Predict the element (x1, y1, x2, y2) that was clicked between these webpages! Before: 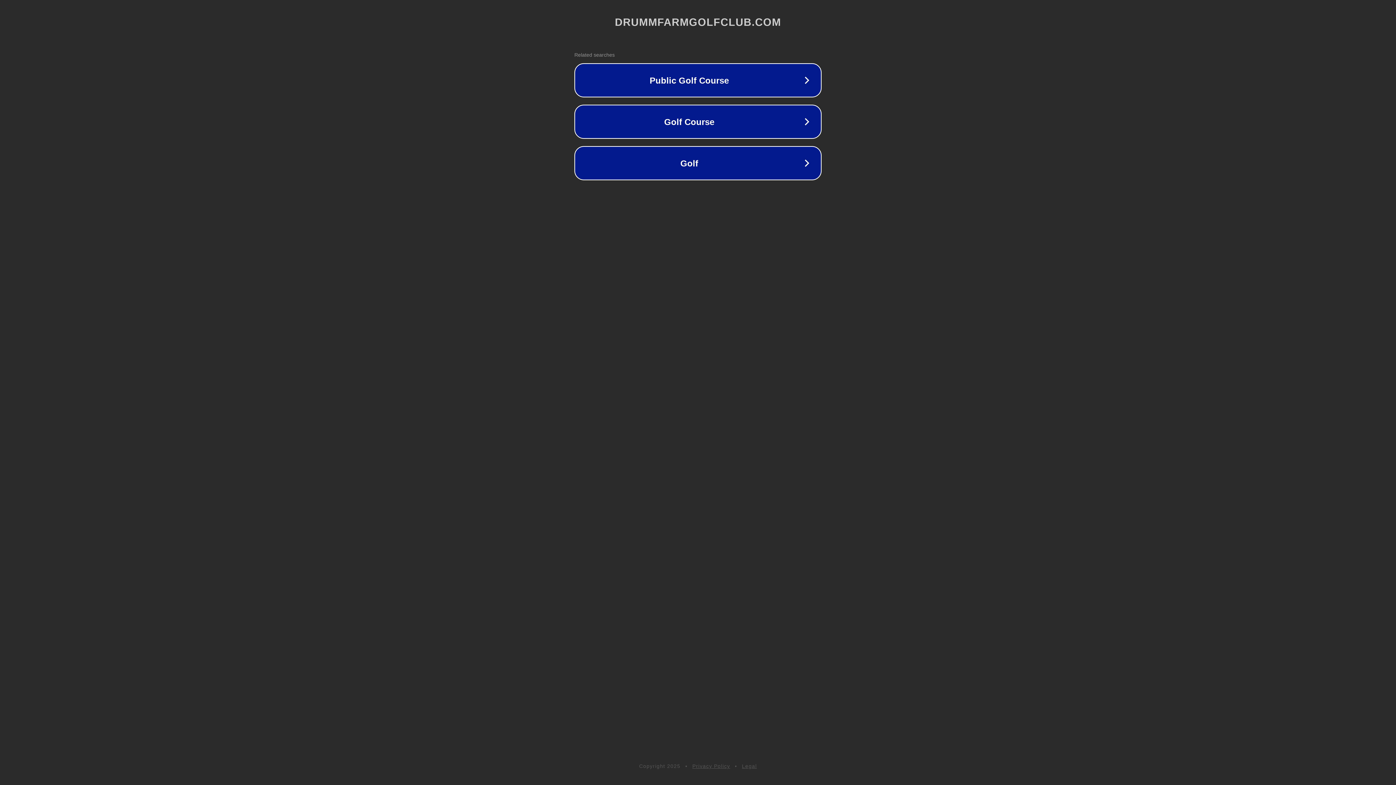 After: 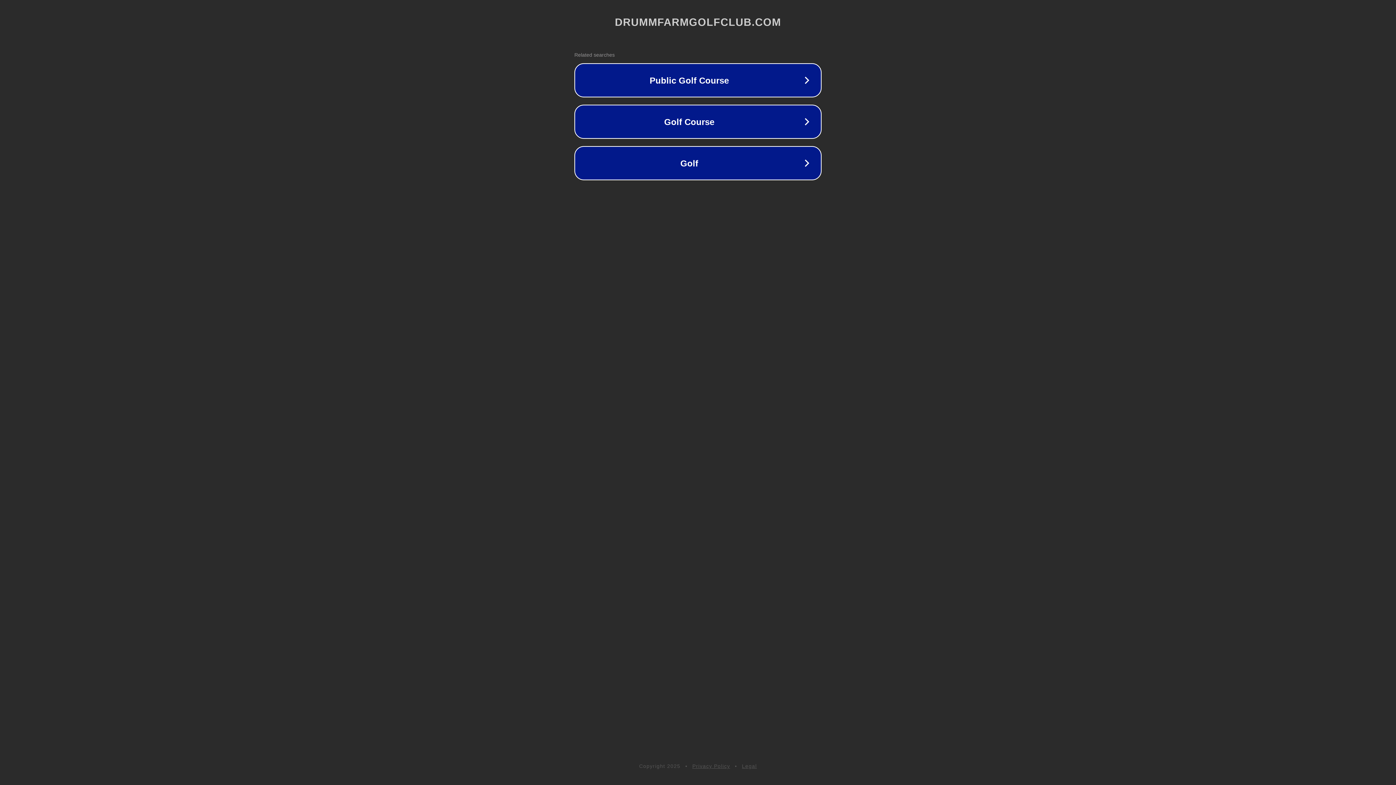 Action: bbox: (692, 763, 730, 769) label: Privacy Policy